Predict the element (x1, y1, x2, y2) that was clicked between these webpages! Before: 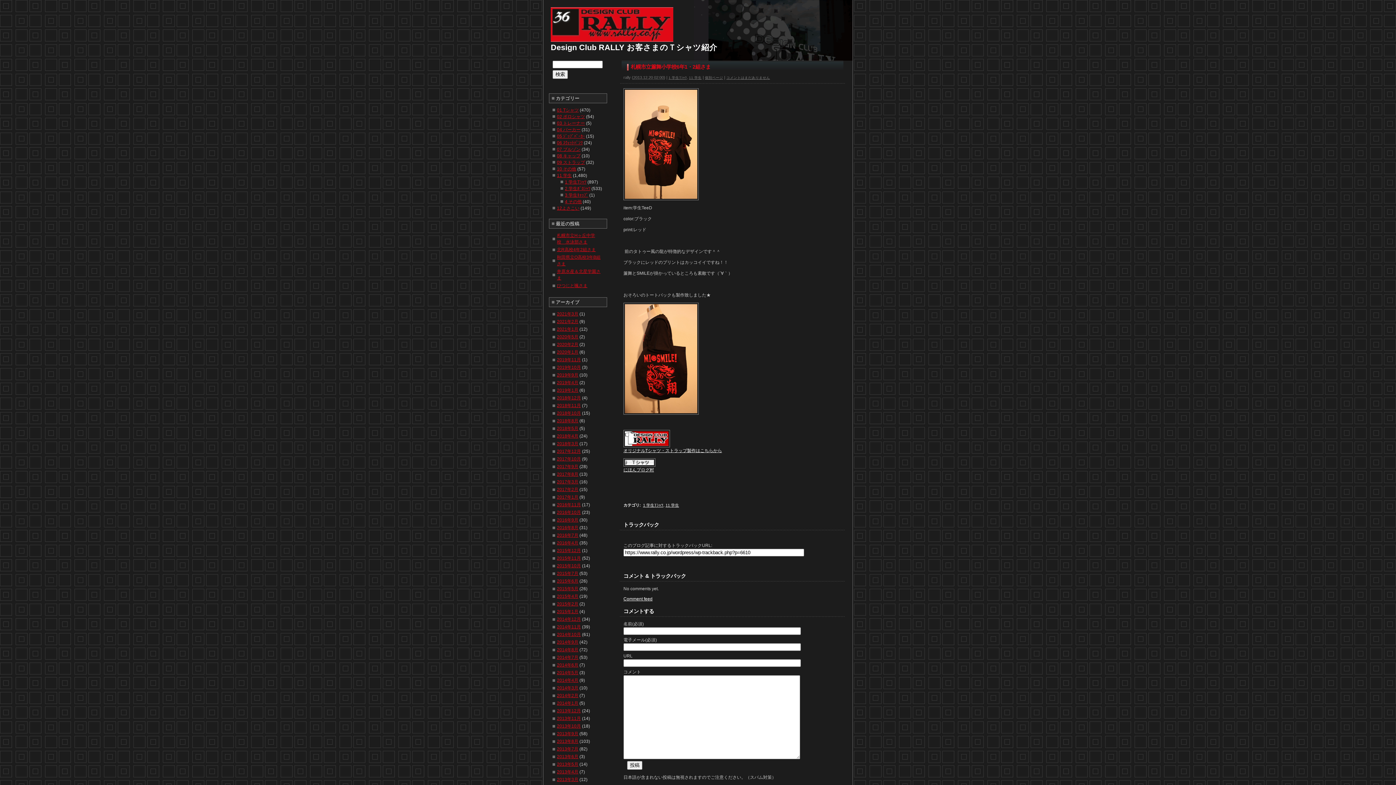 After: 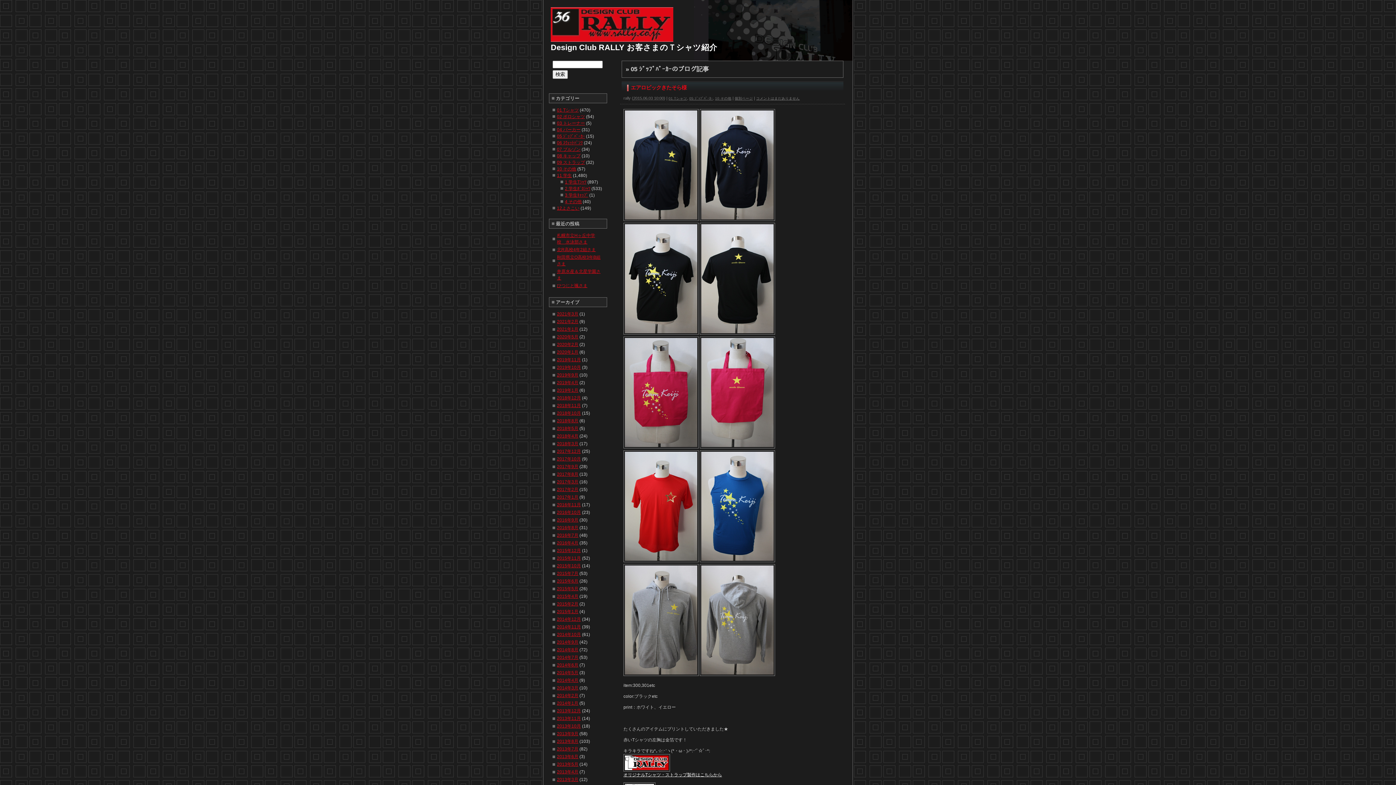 Action: bbox: (557, 133, 585, 138) label: 05 ｼﾞｯﾌﾟﾊﾟｰｶｰ